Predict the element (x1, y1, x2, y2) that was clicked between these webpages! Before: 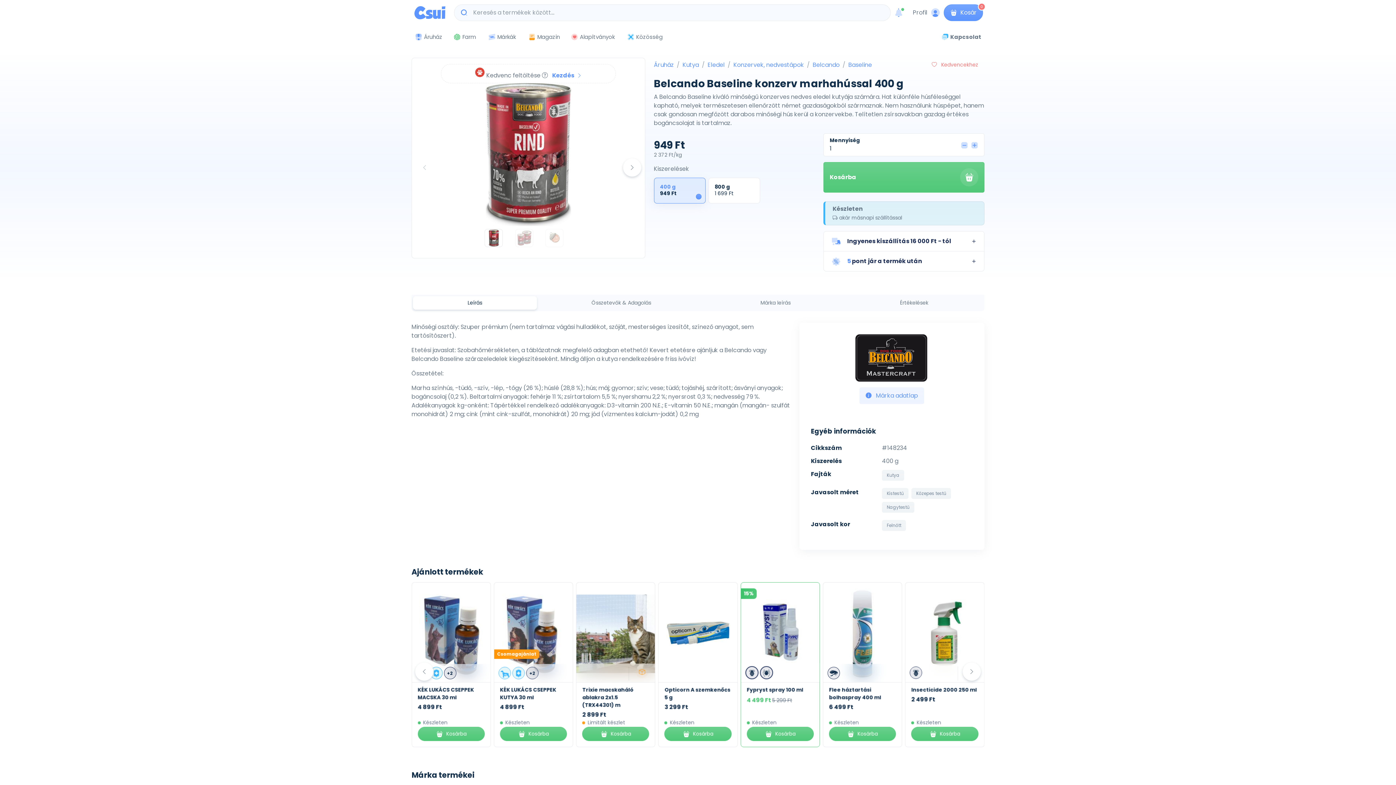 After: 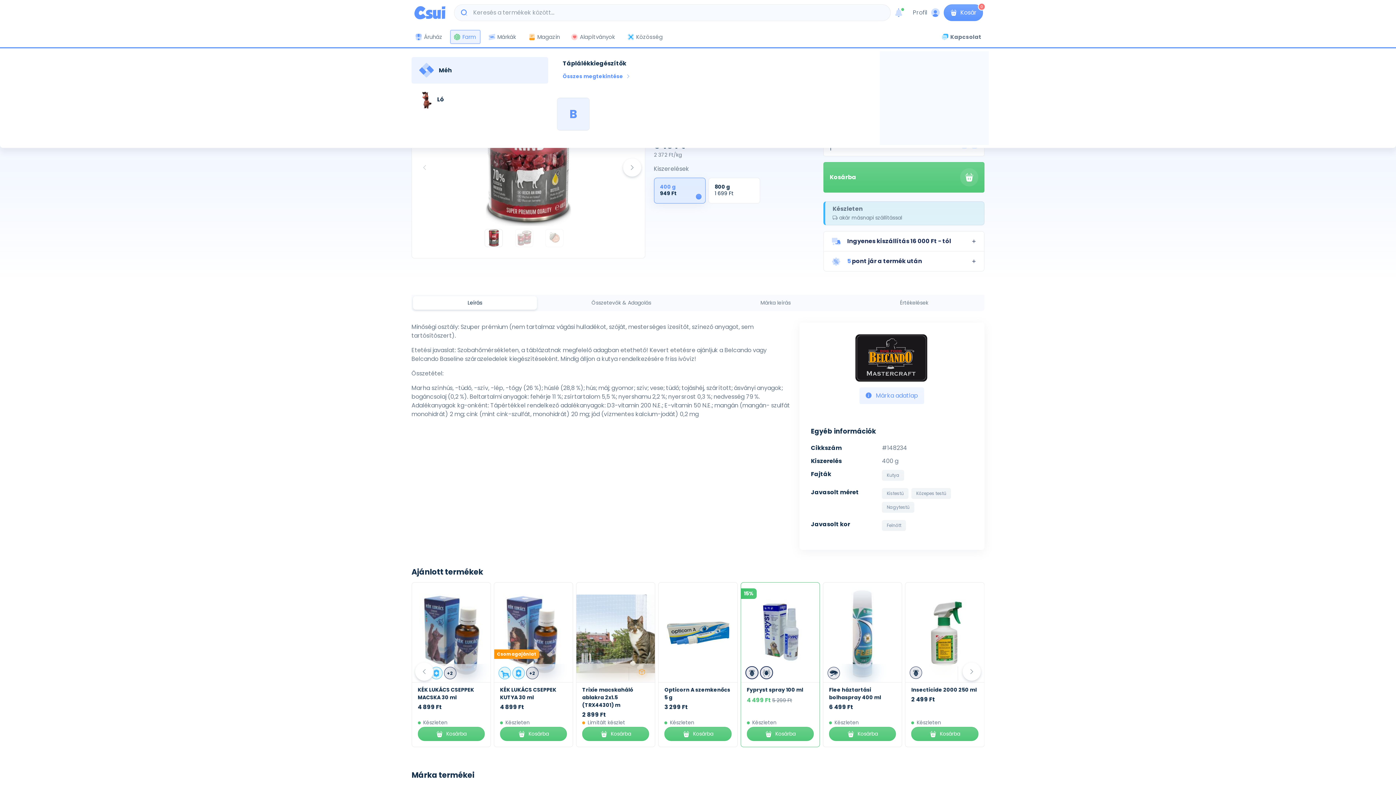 Action: bbox: (450, 29, 480, 44) label: Farm